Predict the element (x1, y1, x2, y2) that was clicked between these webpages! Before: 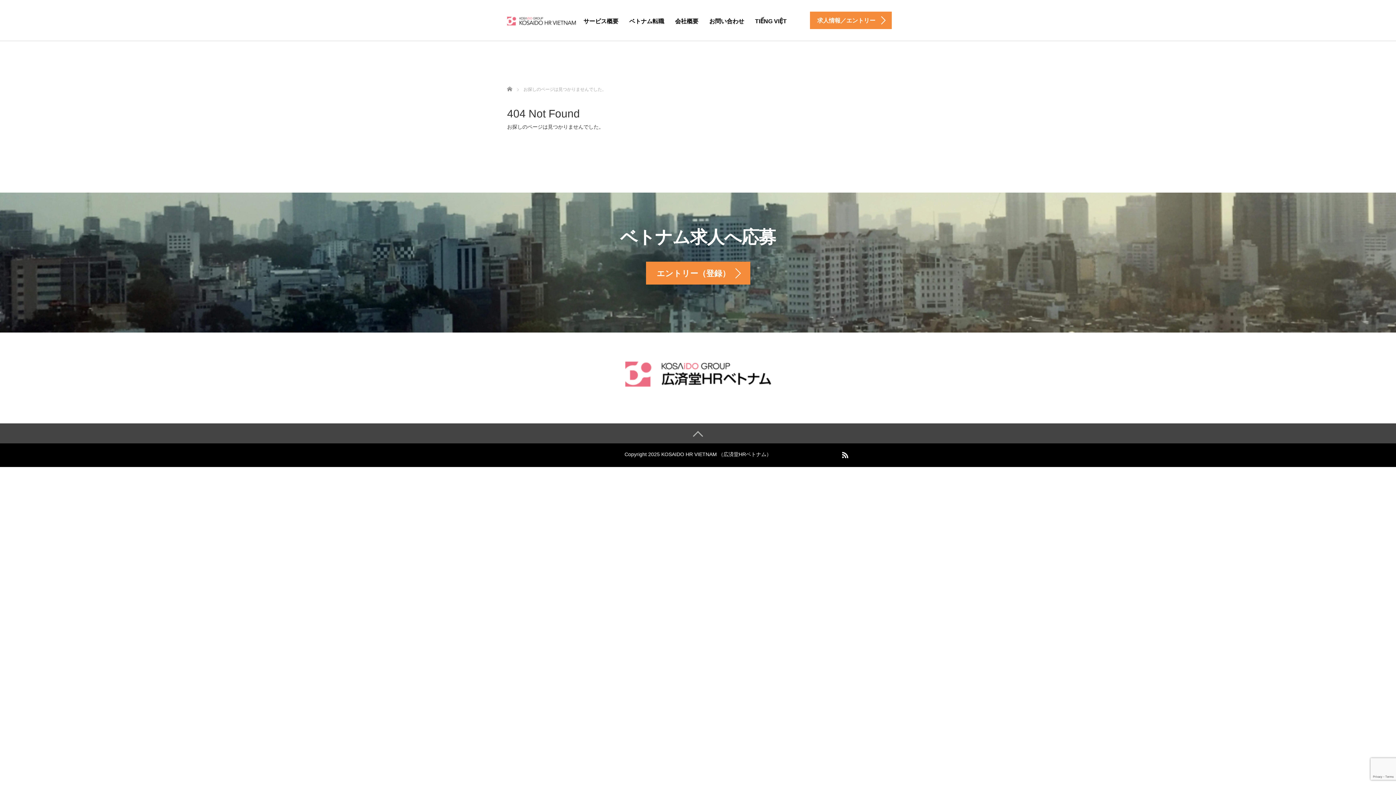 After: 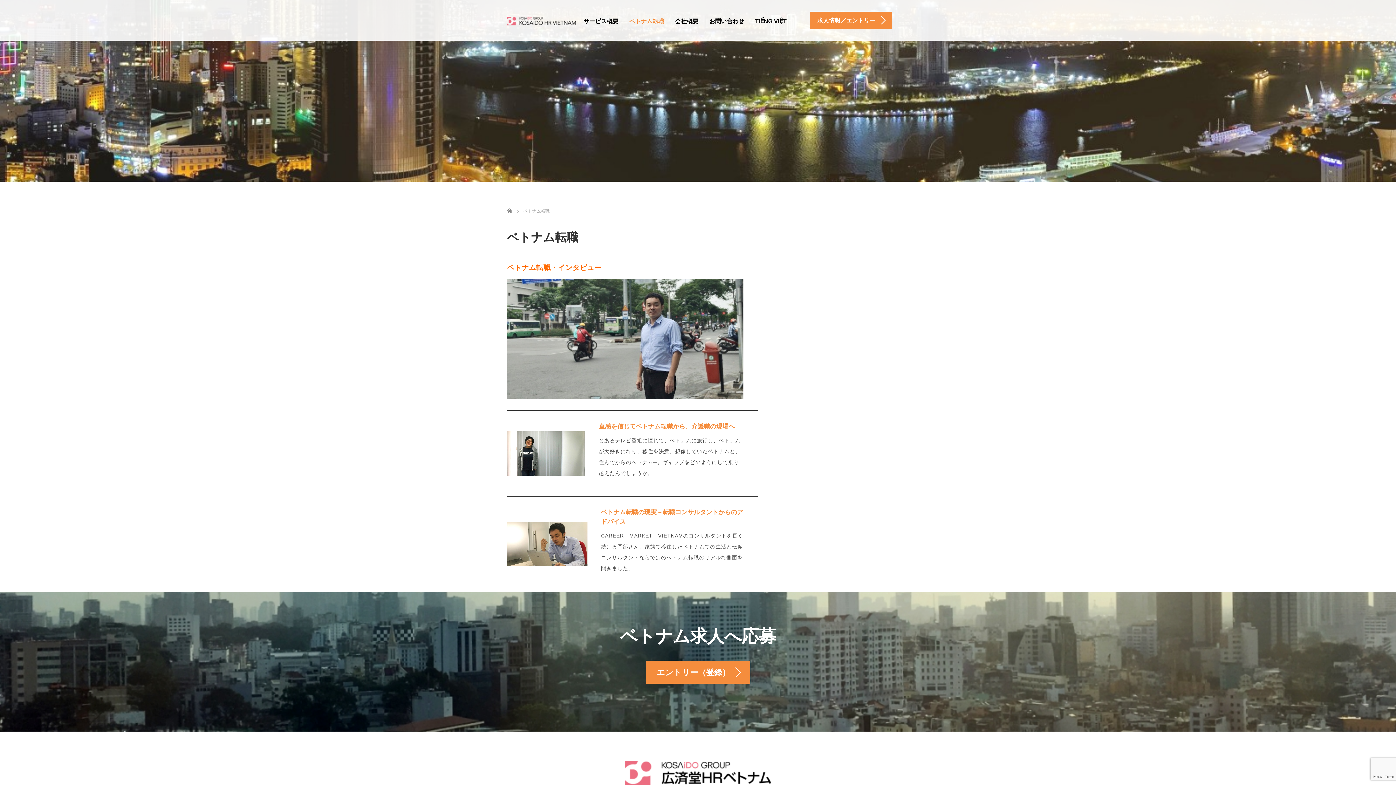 Action: label: ベトナム転職 bbox: (624, 12, 669, 30)